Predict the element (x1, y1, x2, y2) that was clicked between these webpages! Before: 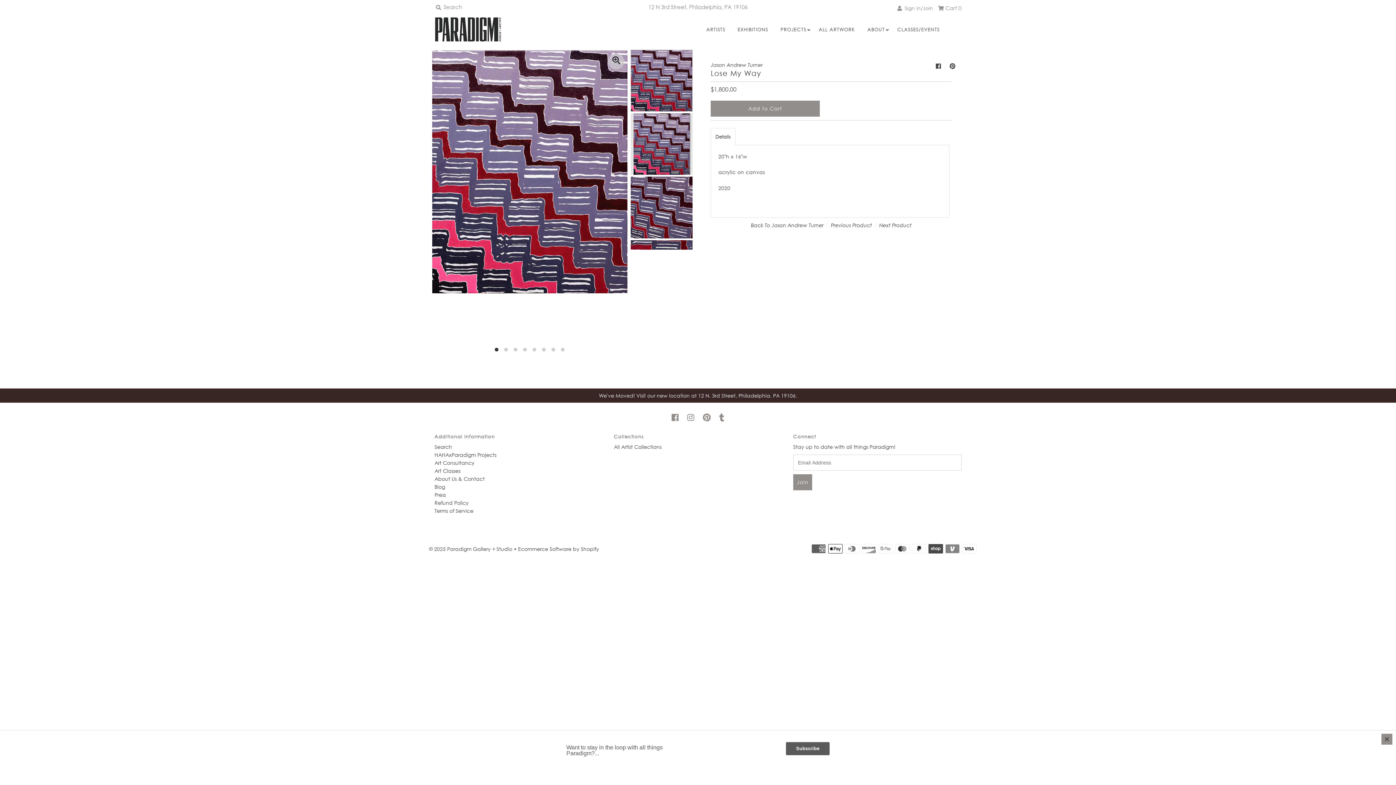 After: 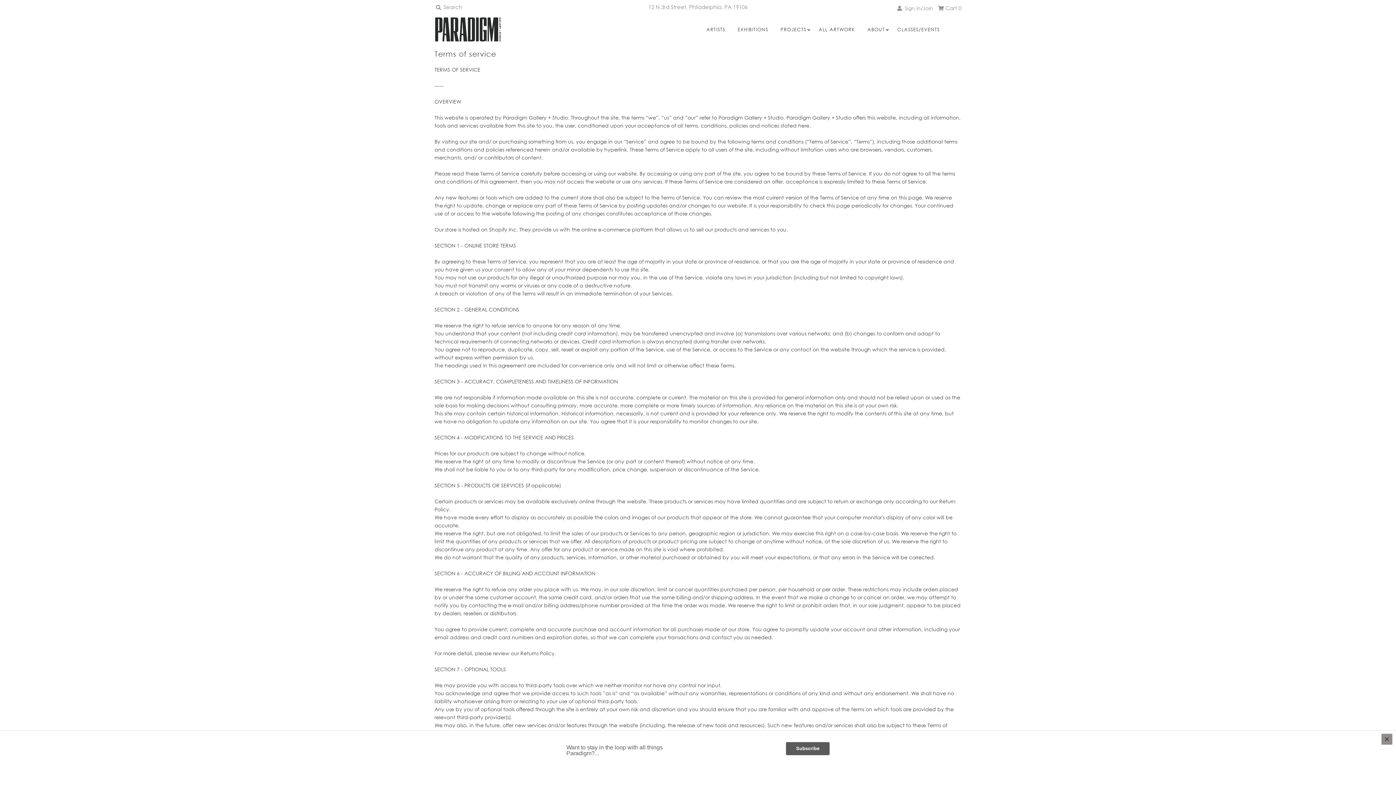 Action: label: Terms of Service bbox: (434, 508, 473, 514)